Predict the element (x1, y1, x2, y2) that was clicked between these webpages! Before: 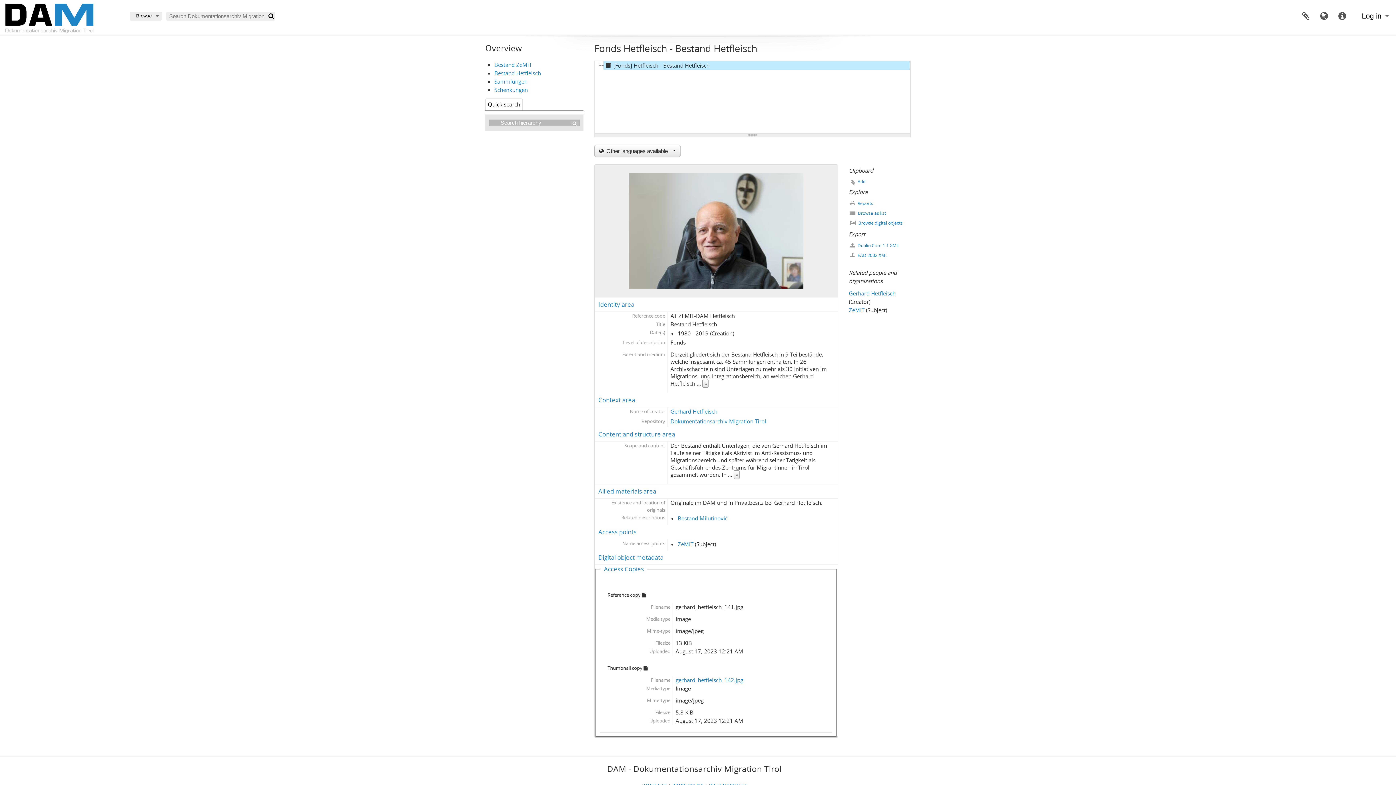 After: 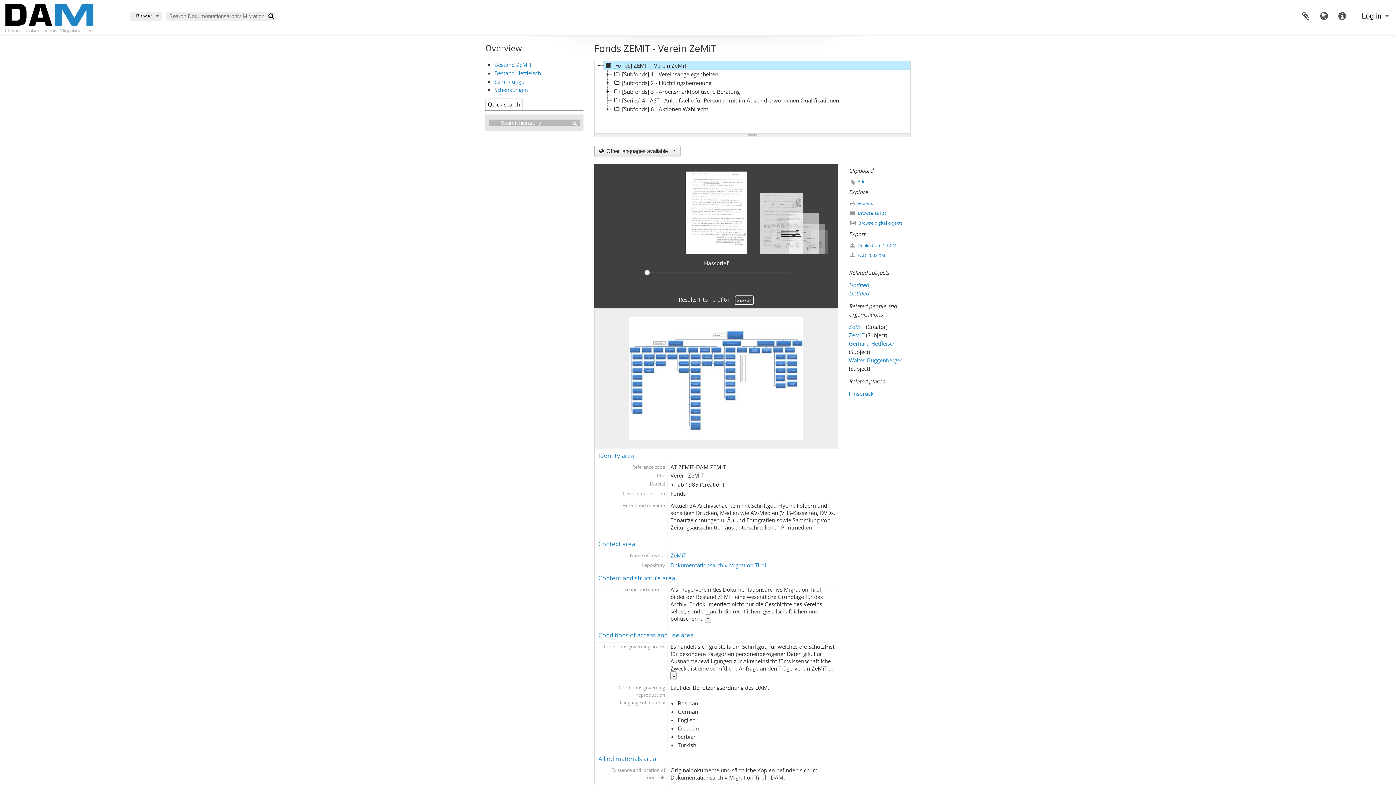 Action: bbox: (494, 61, 532, 68) label: Bestand ZeMiT